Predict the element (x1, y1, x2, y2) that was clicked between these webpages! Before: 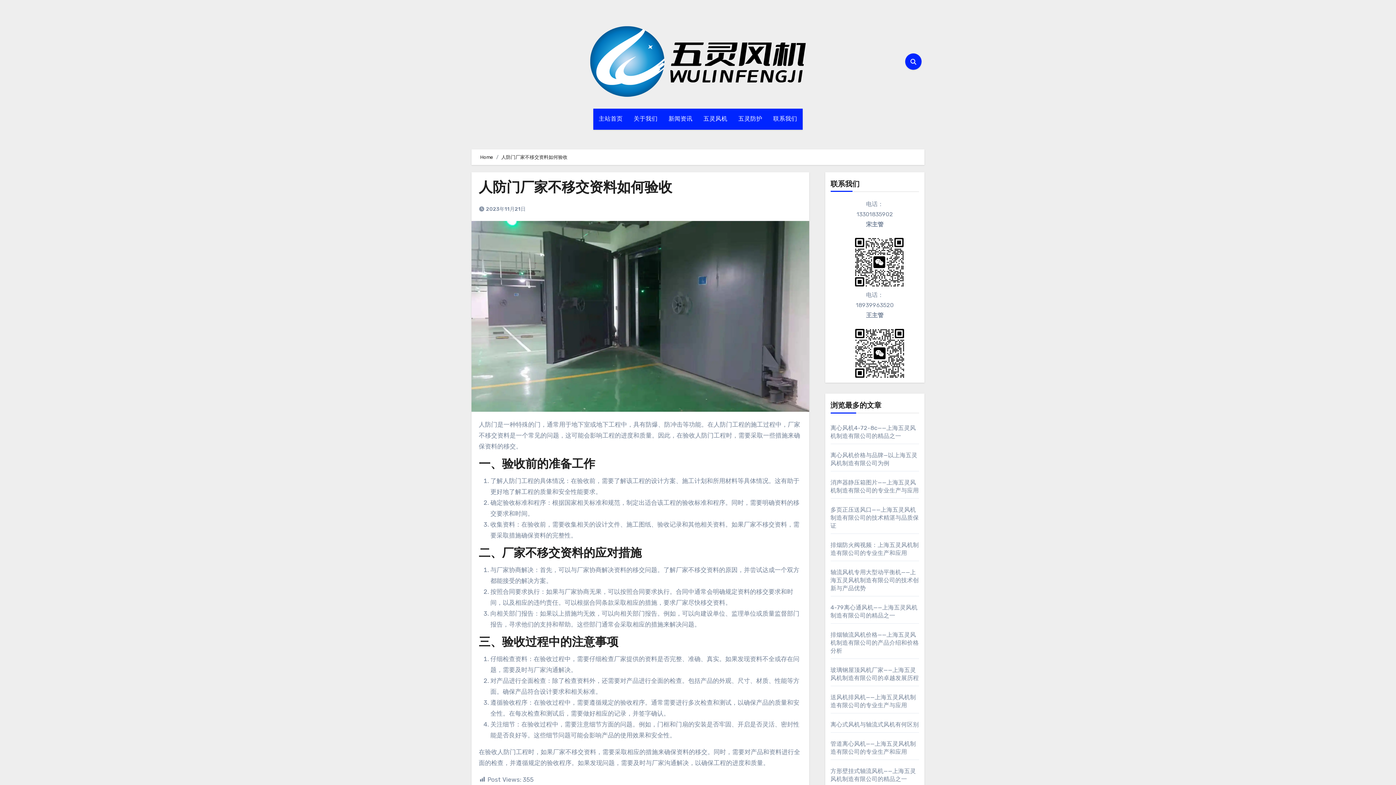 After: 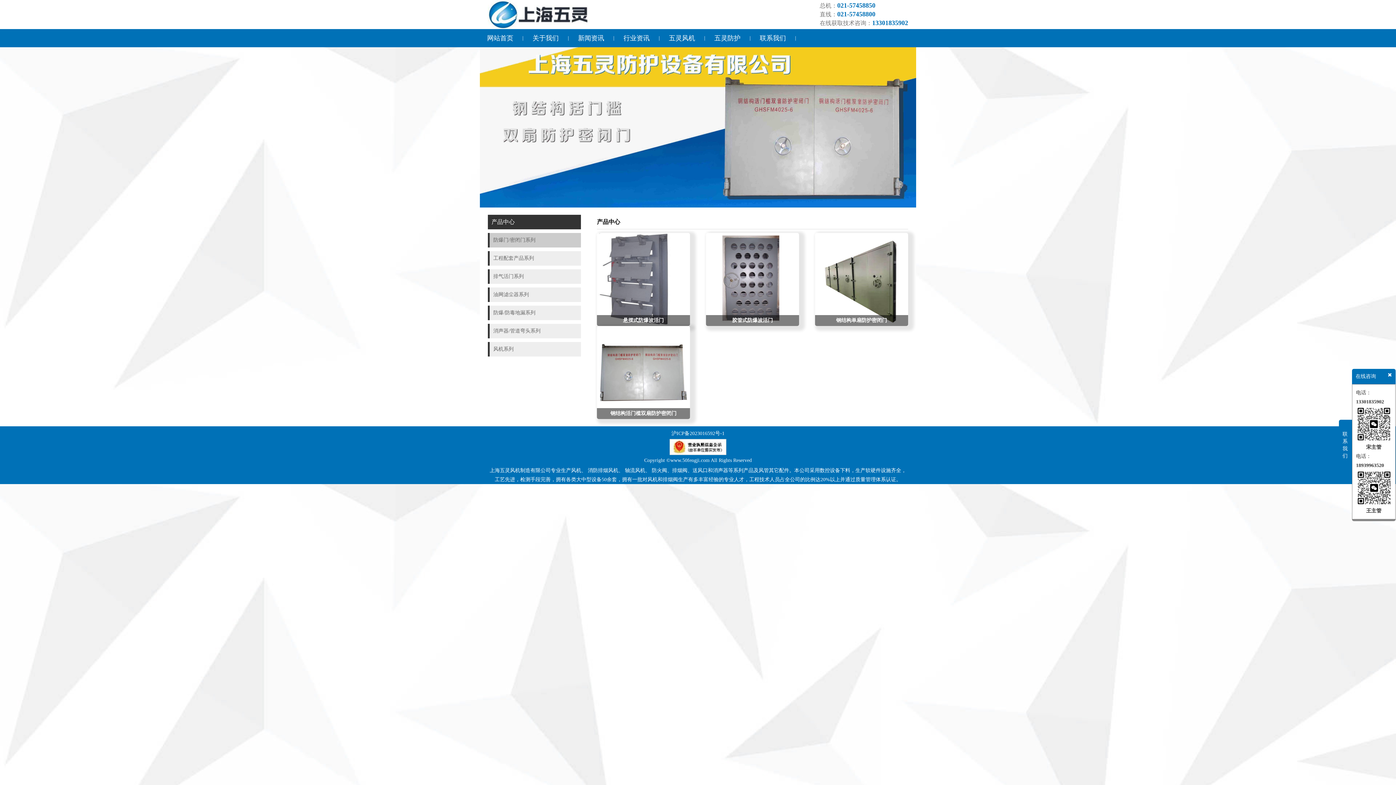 Action: bbox: (733, 108, 768, 129) label: 五灵防护